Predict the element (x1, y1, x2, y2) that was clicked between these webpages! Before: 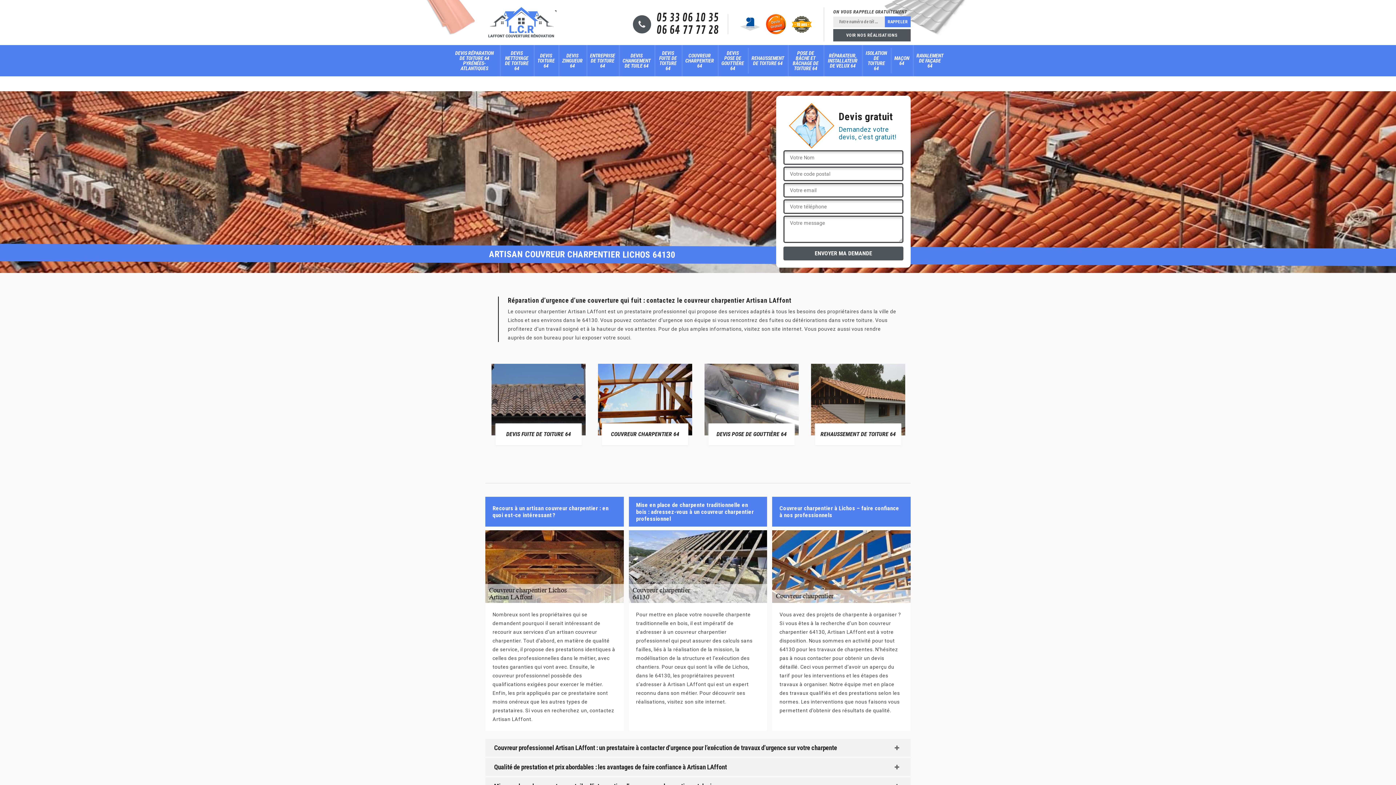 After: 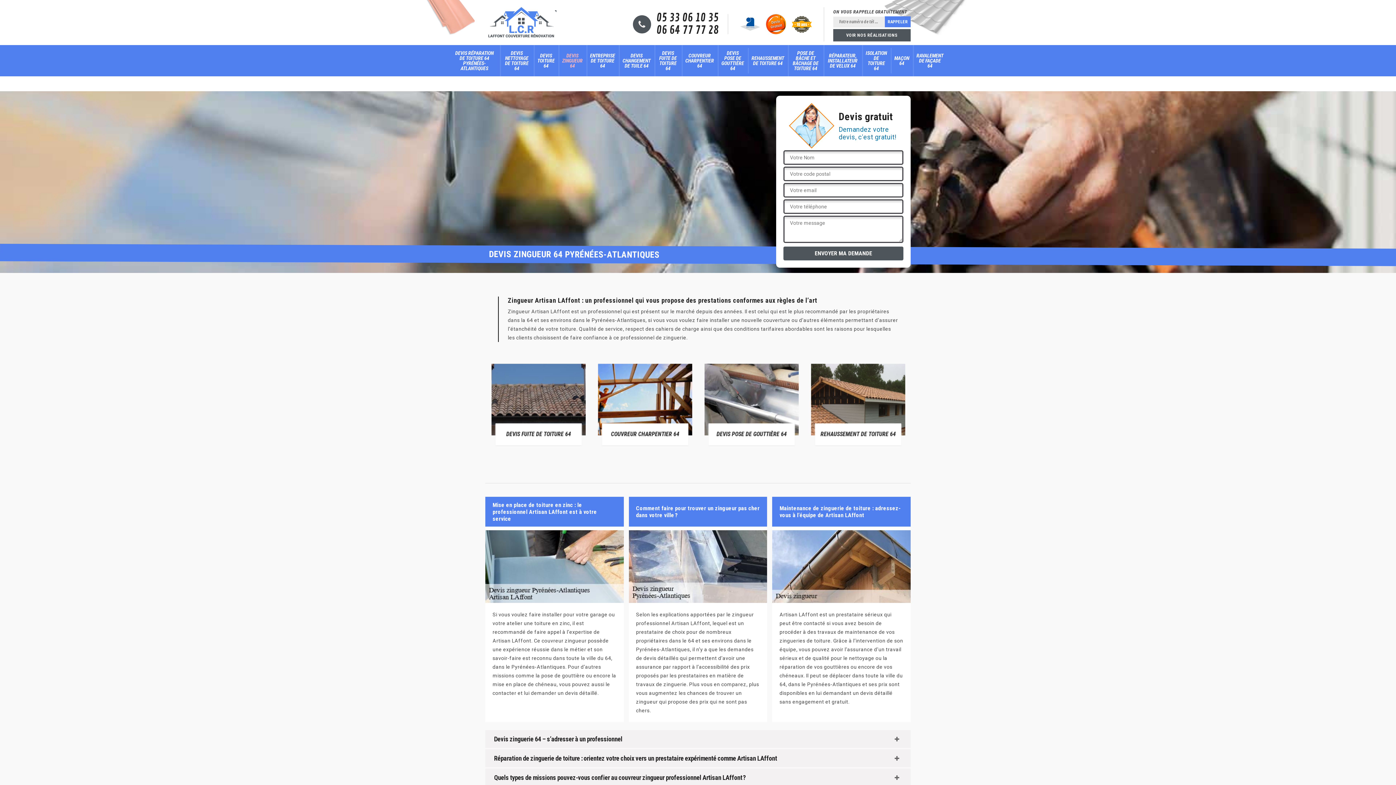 Action: label: DEVIS ZINGUEUR 64 bbox: (560, 47, 584, 73)